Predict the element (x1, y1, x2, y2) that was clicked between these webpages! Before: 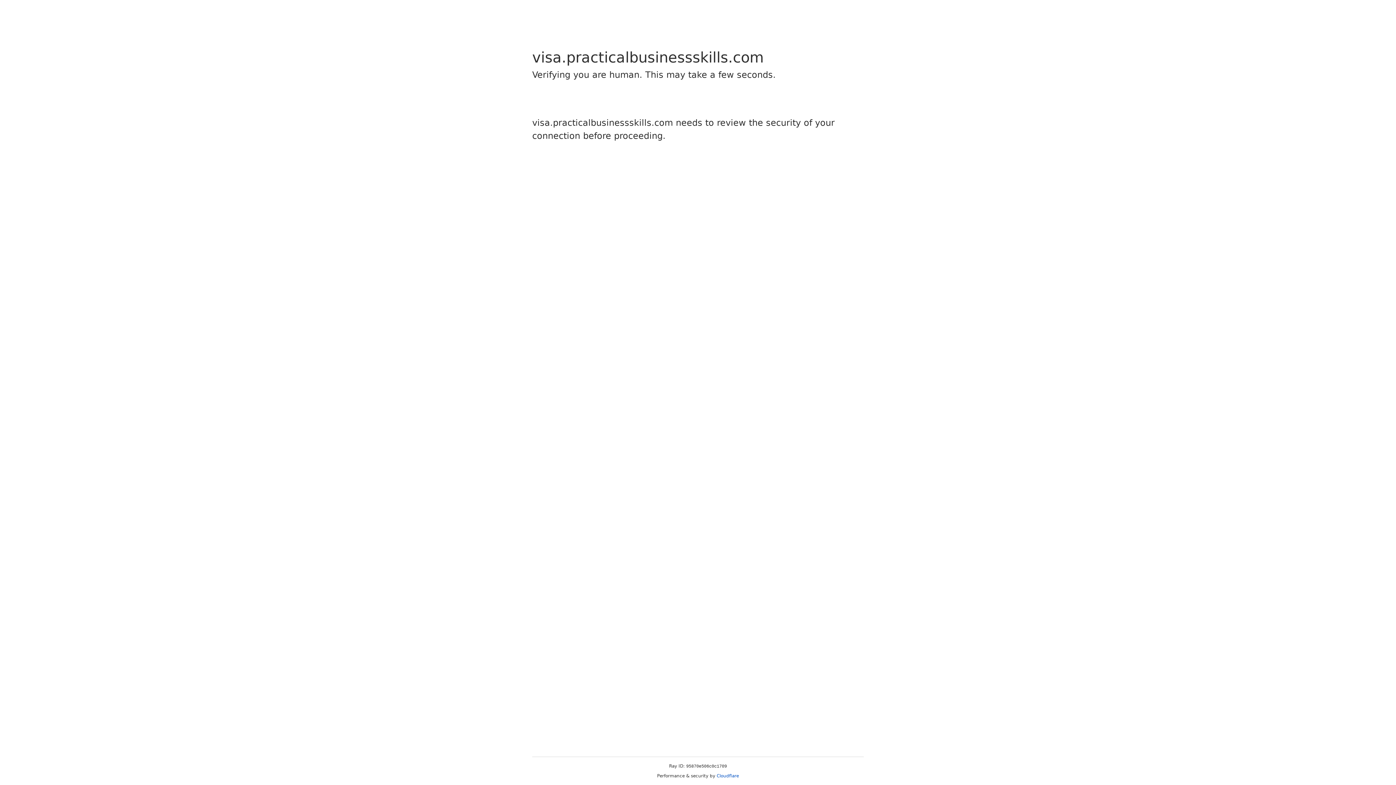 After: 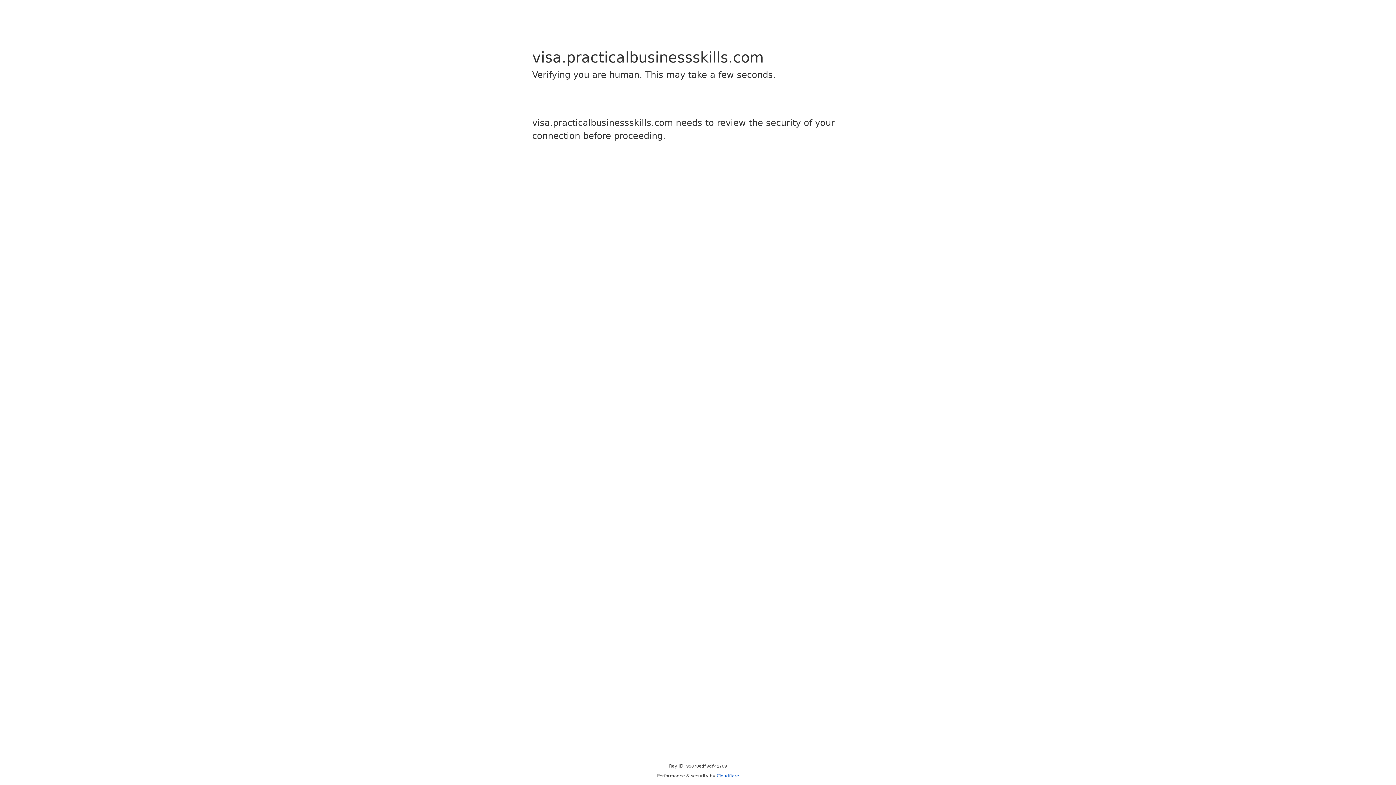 Action: label: Cloudflare bbox: (716, 773, 739, 778)